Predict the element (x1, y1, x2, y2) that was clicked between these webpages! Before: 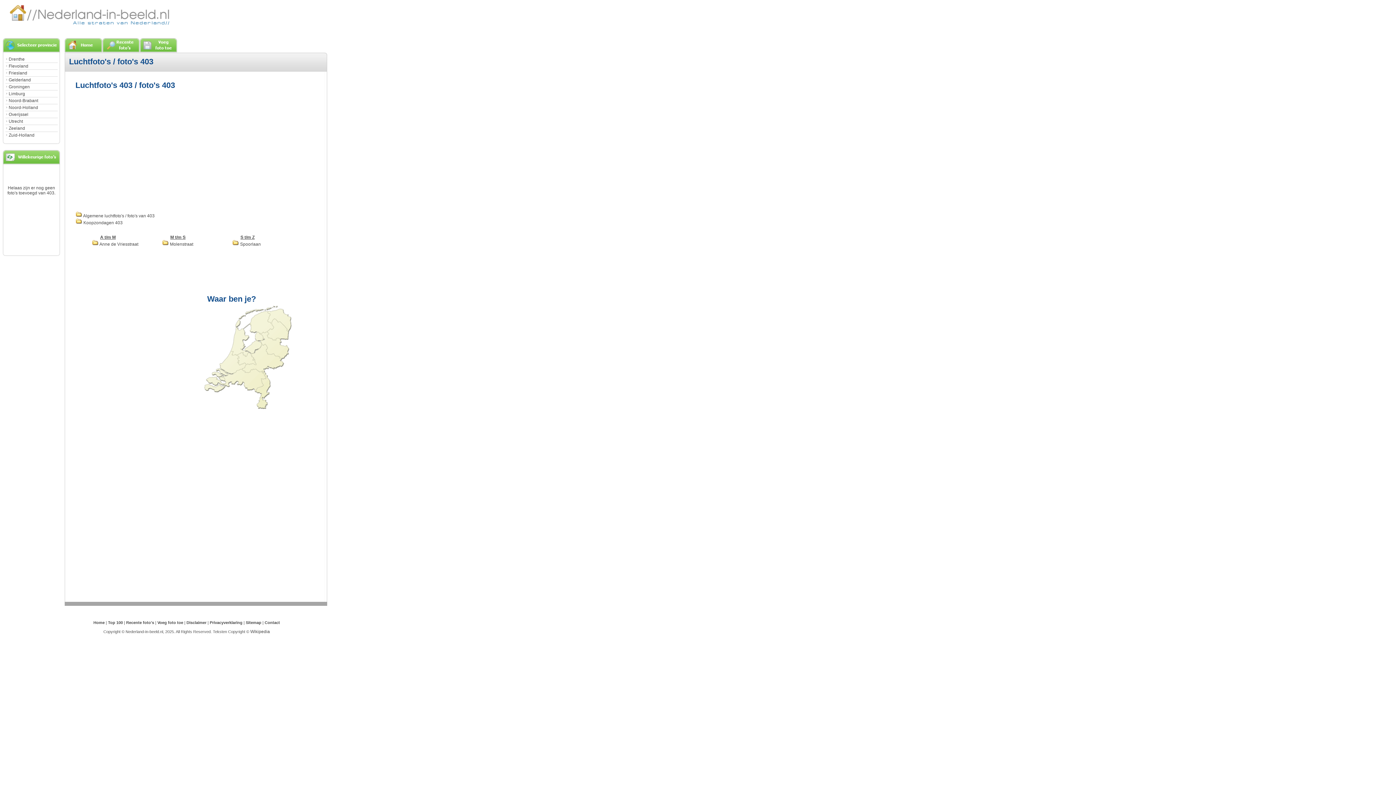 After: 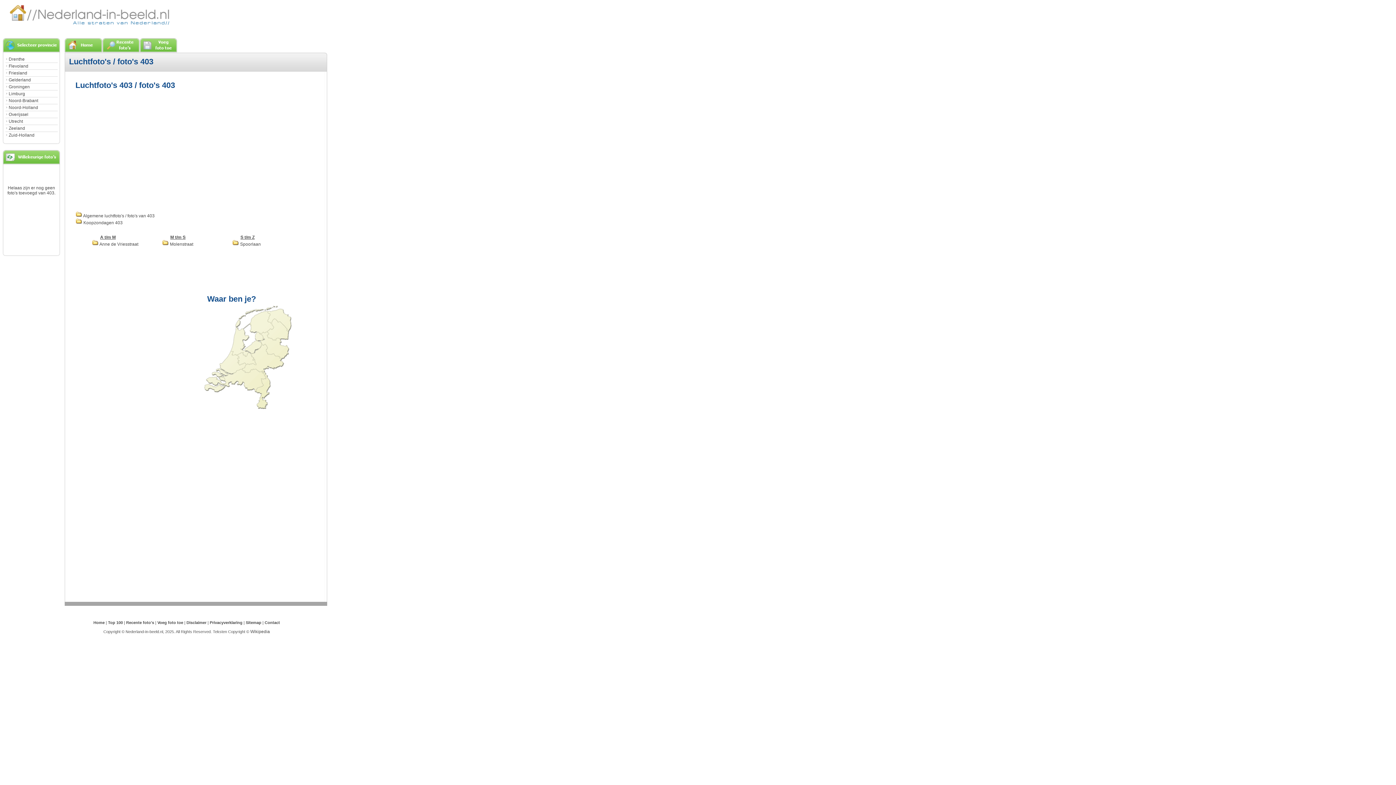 Action: label:  Anne de Vriesstraat bbox: (91, 241, 138, 246)